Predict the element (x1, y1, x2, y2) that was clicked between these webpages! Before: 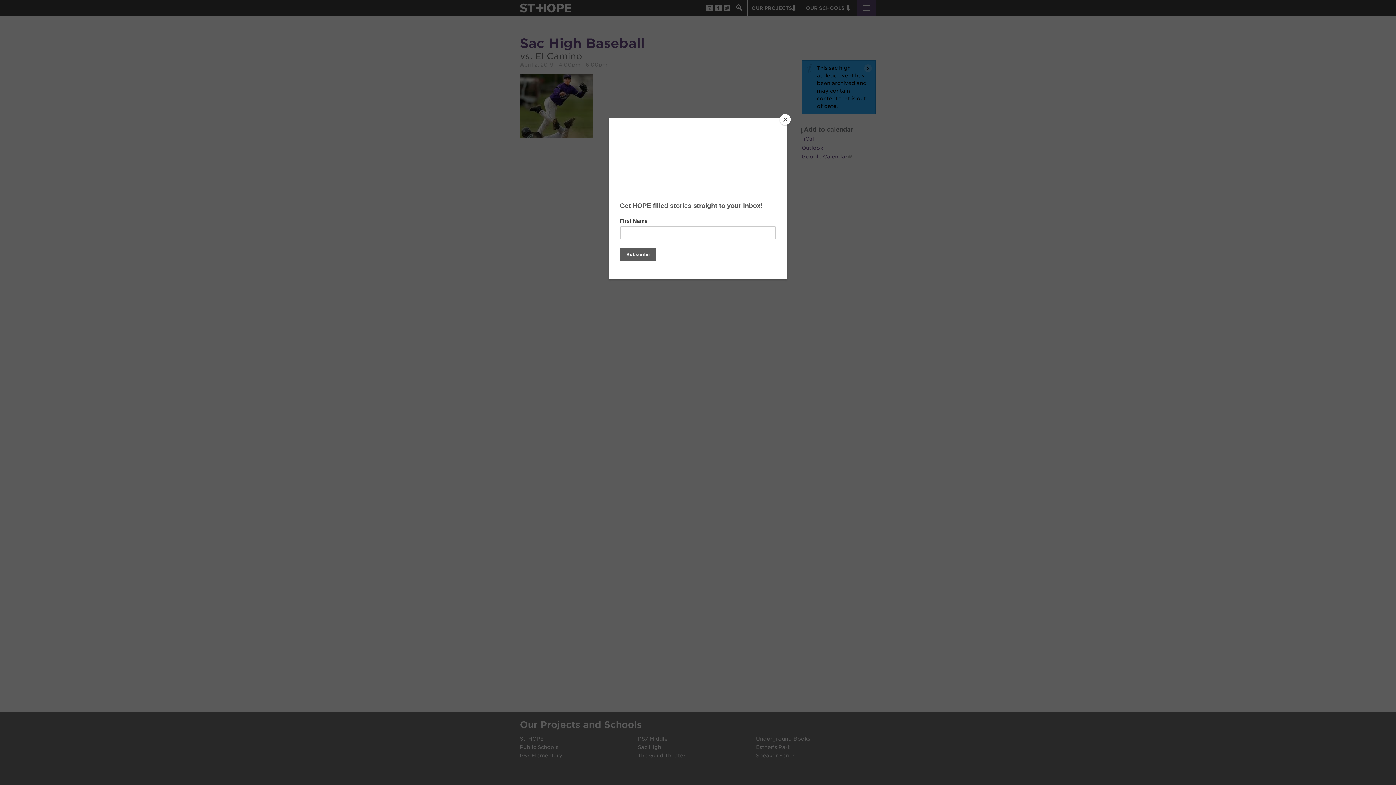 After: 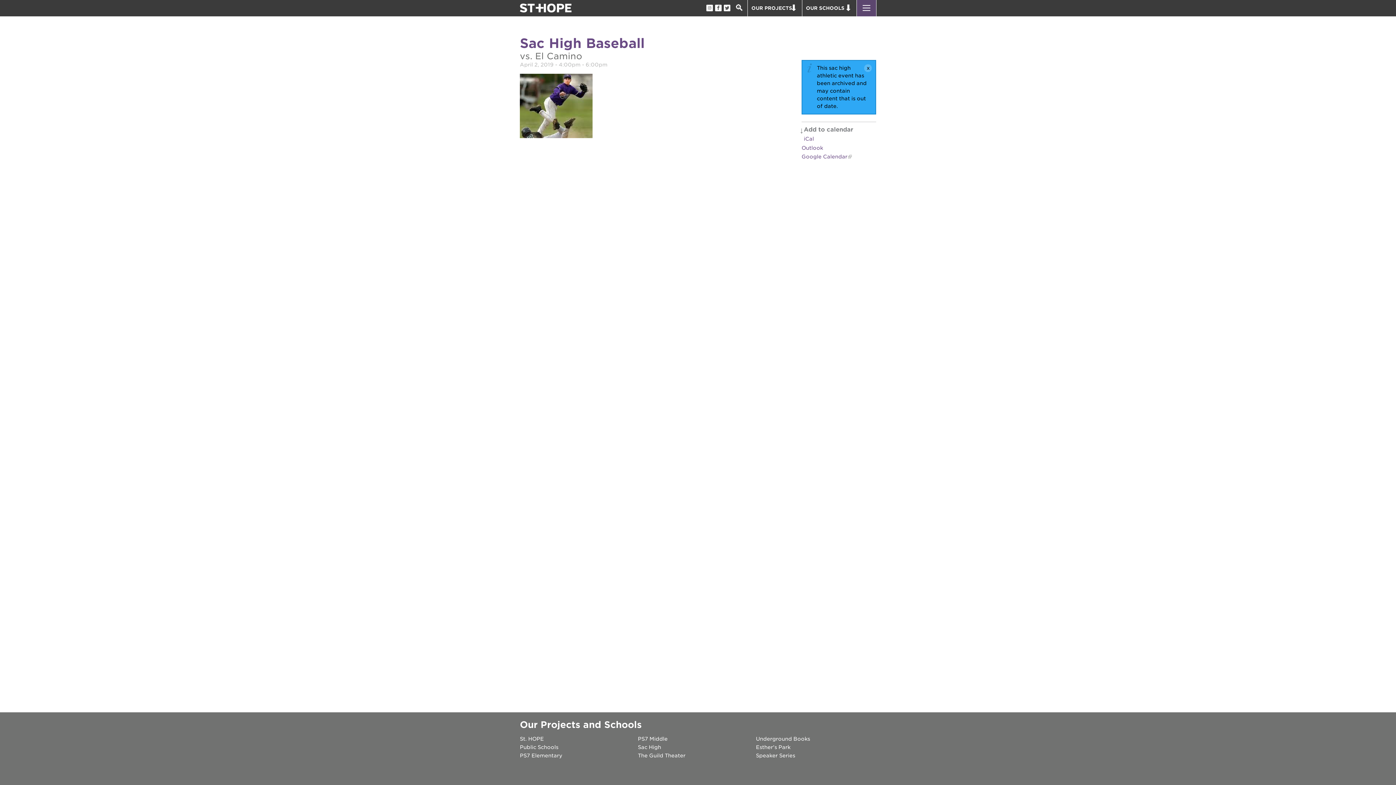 Action: bbox: (780, 114, 790, 125) label: Close